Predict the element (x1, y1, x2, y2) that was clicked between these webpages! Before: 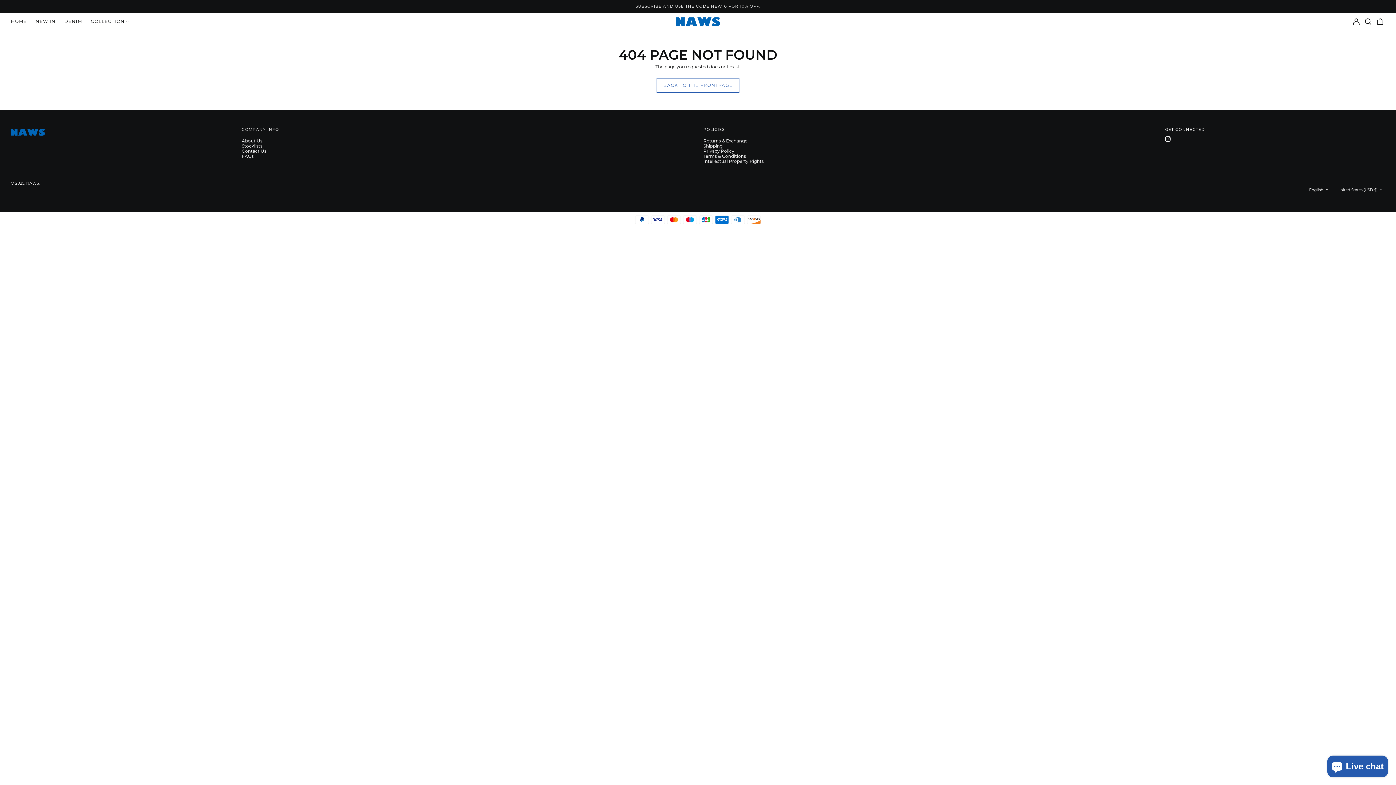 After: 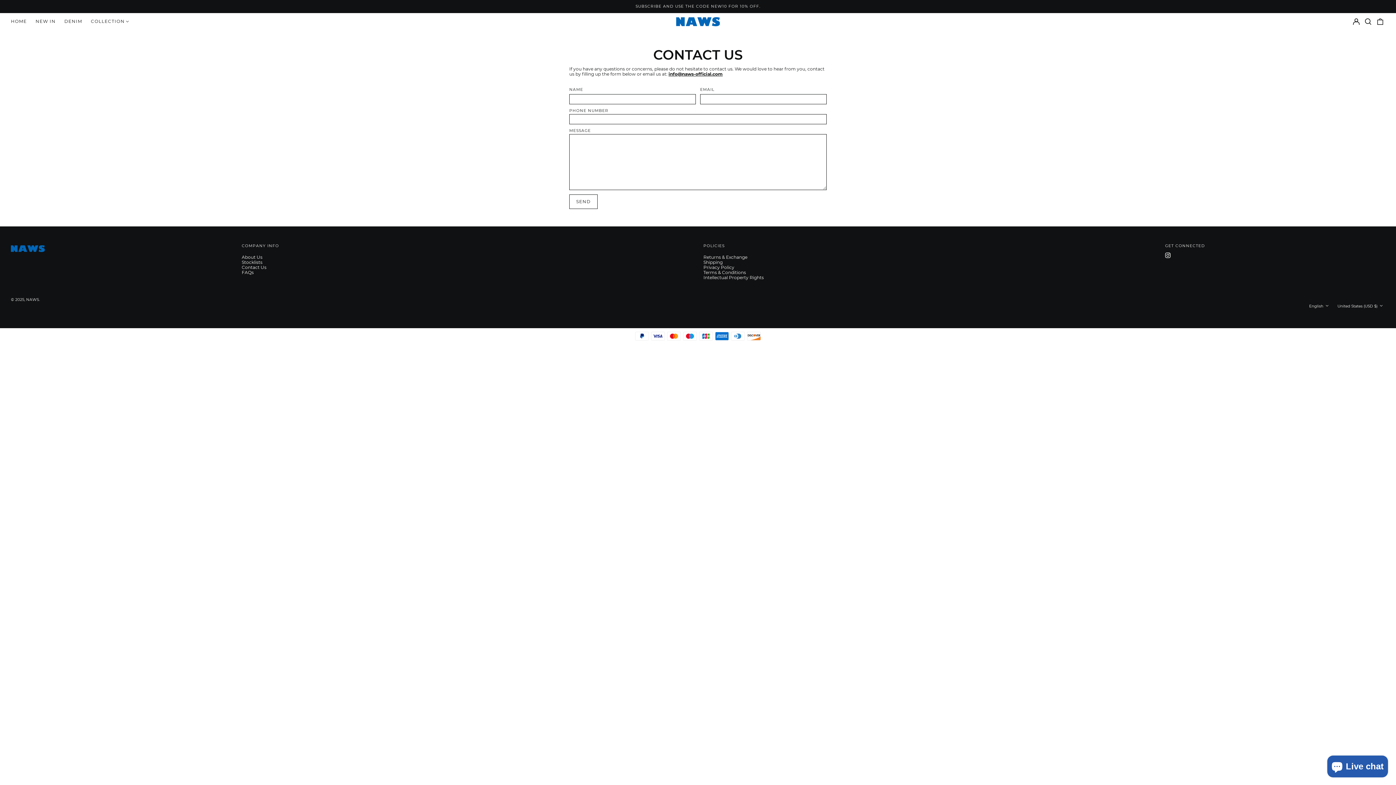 Action: bbox: (241, 148, 266, 153) label: Contact Us